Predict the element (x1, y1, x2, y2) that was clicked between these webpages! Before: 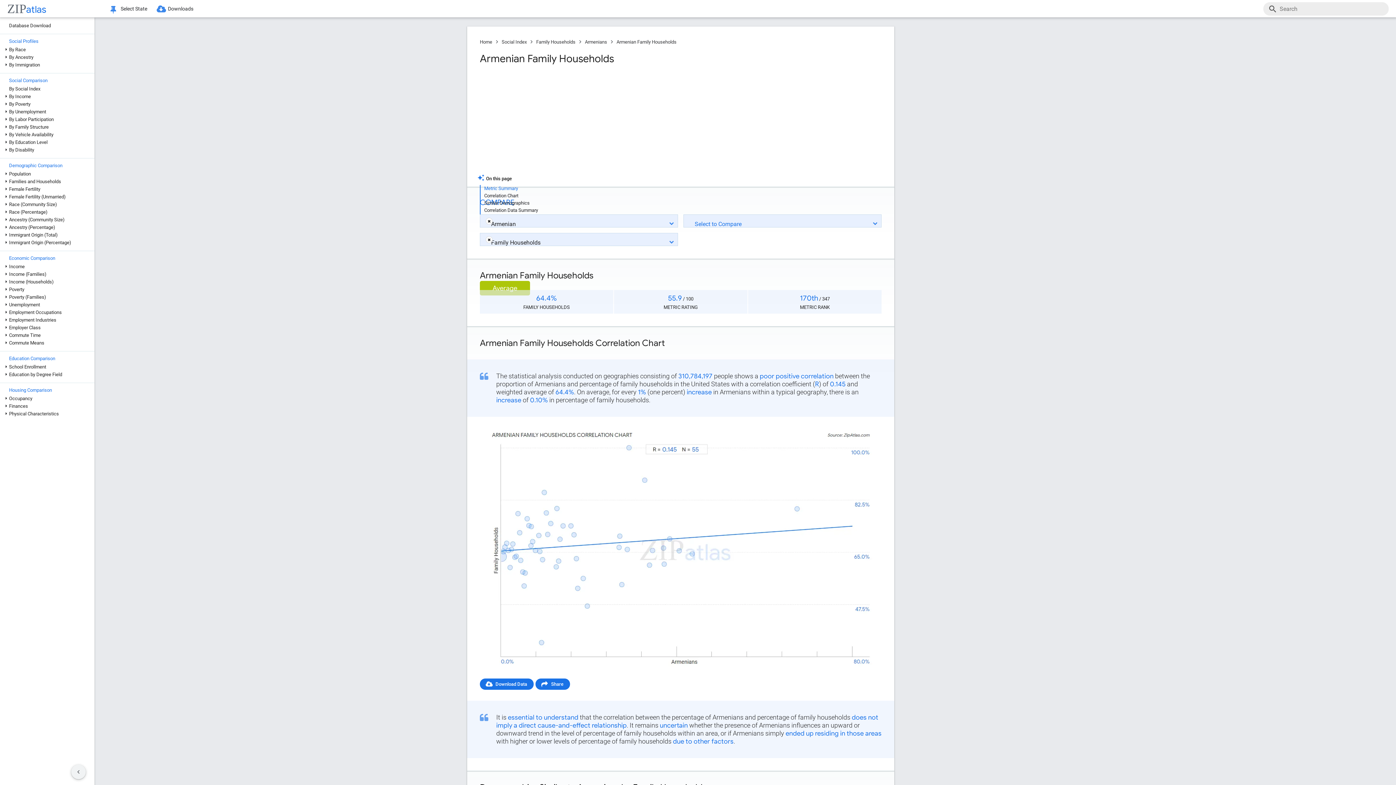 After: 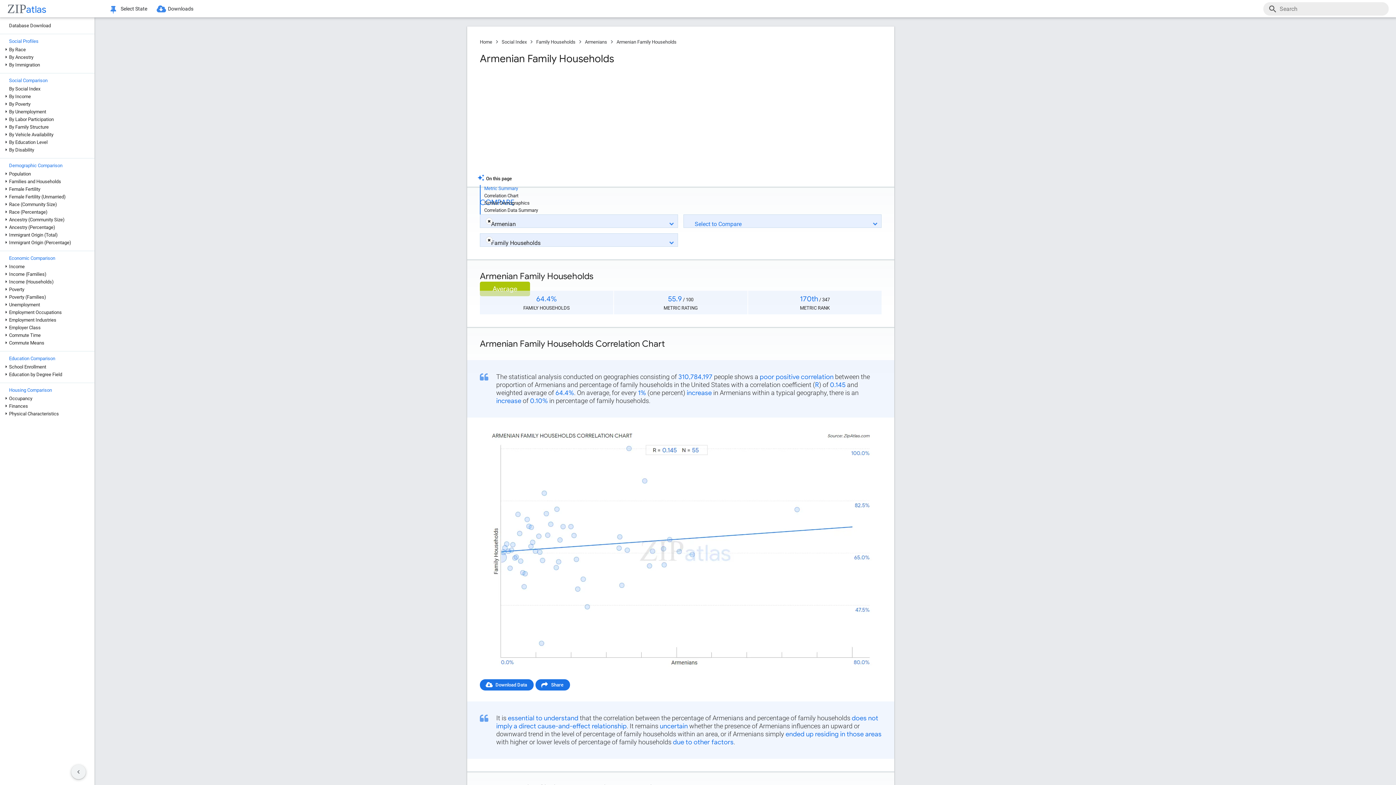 Action: label: Armenian Family Households bbox: (616, 39, 676, 44)